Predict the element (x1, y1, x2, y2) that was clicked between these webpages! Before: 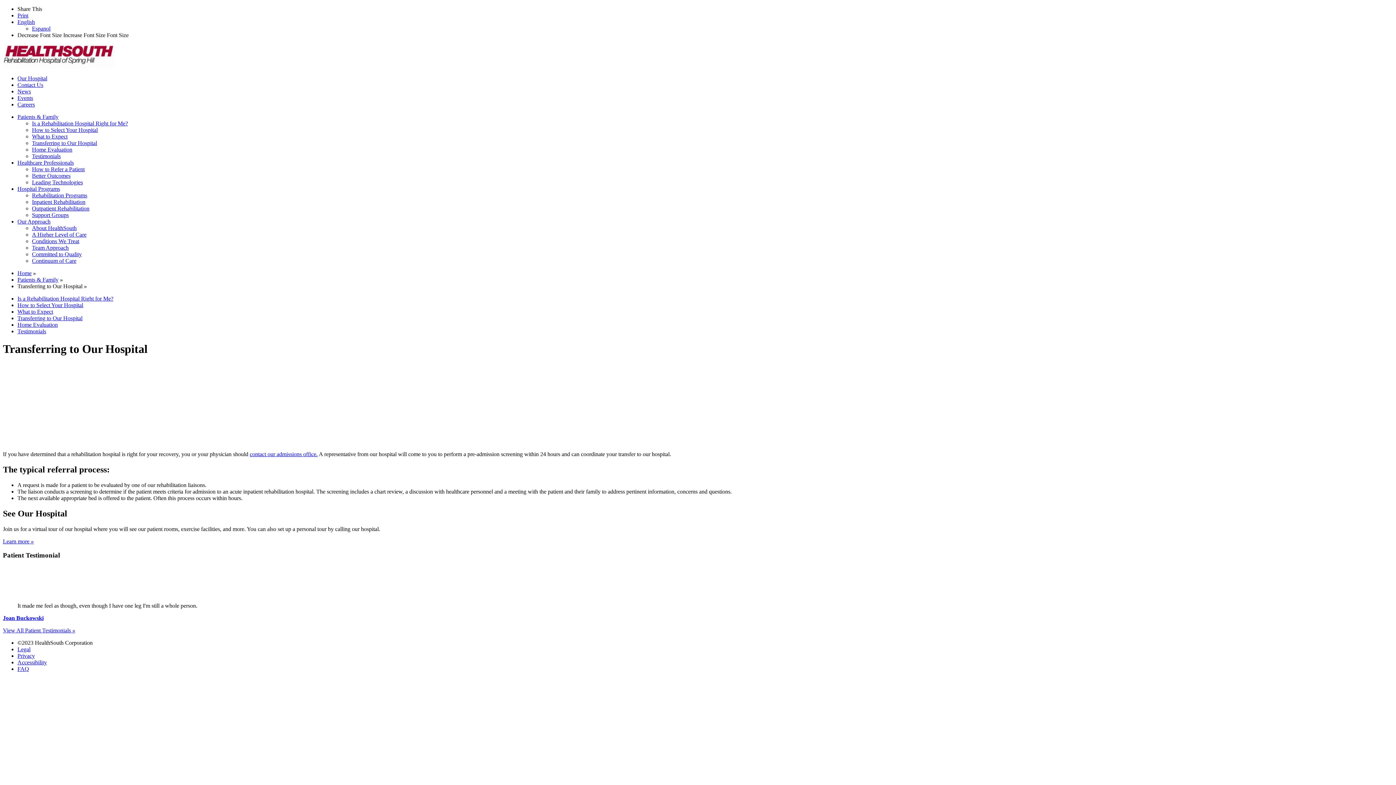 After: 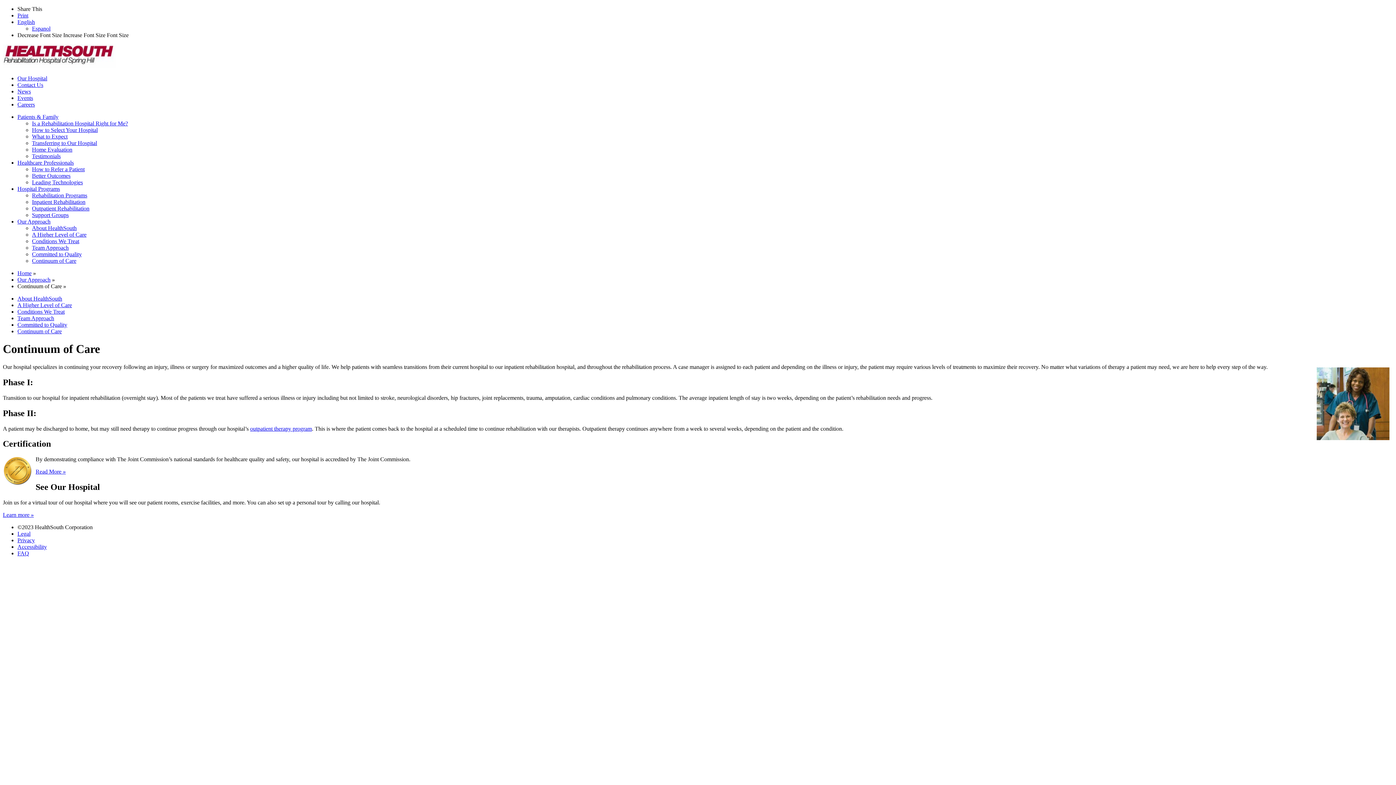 Action: label: Continuum of Care bbox: (32, 257, 76, 264)